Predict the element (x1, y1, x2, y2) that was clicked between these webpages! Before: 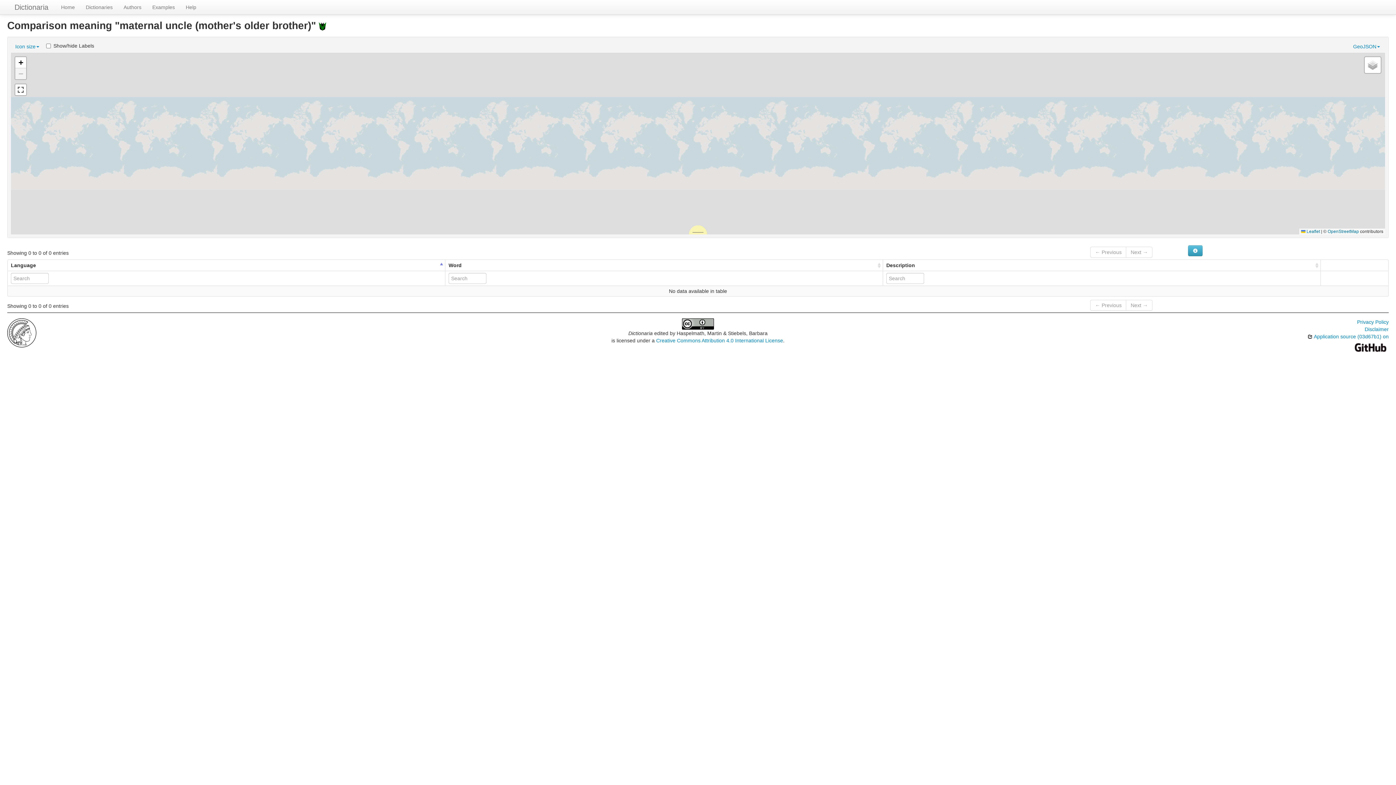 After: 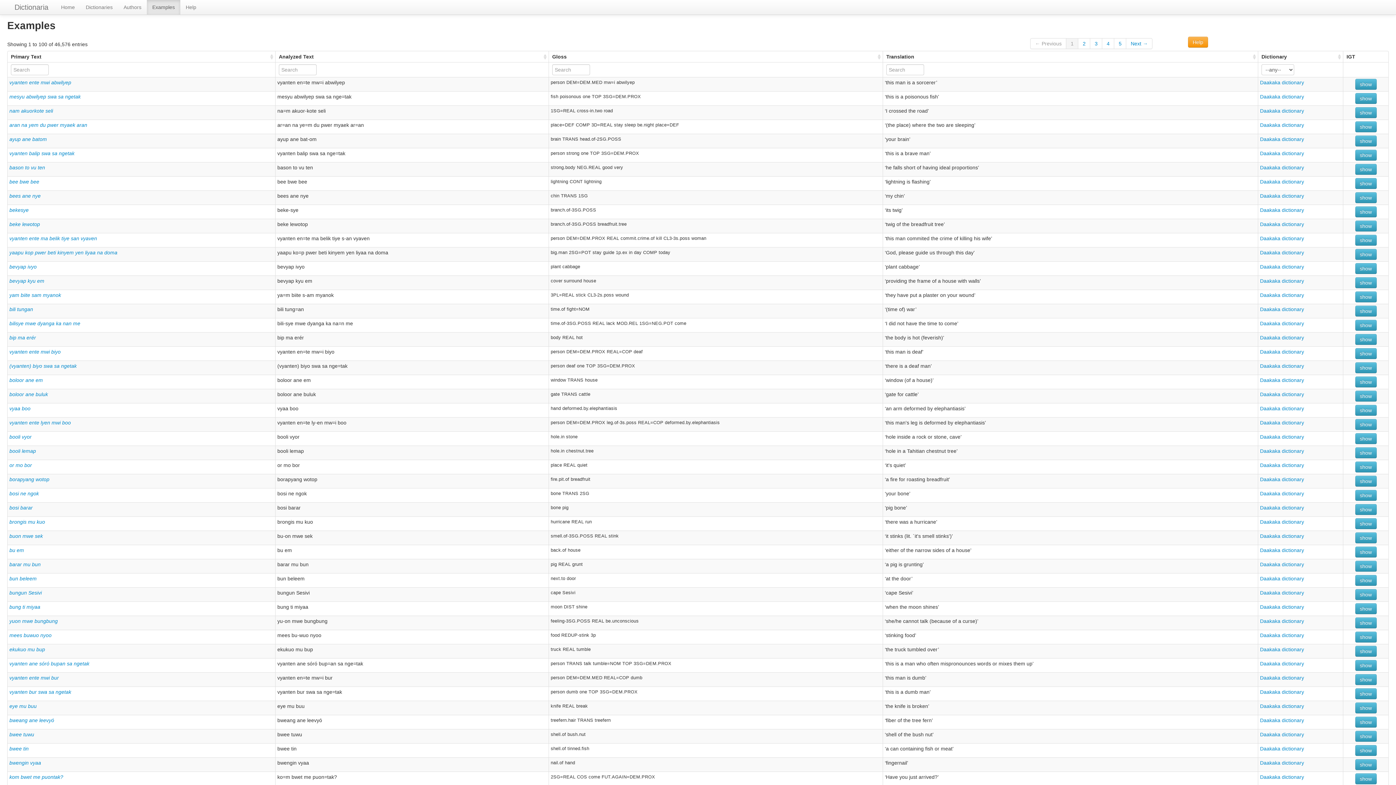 Action: bbox: (146, 0, 180, 14) label: Examples